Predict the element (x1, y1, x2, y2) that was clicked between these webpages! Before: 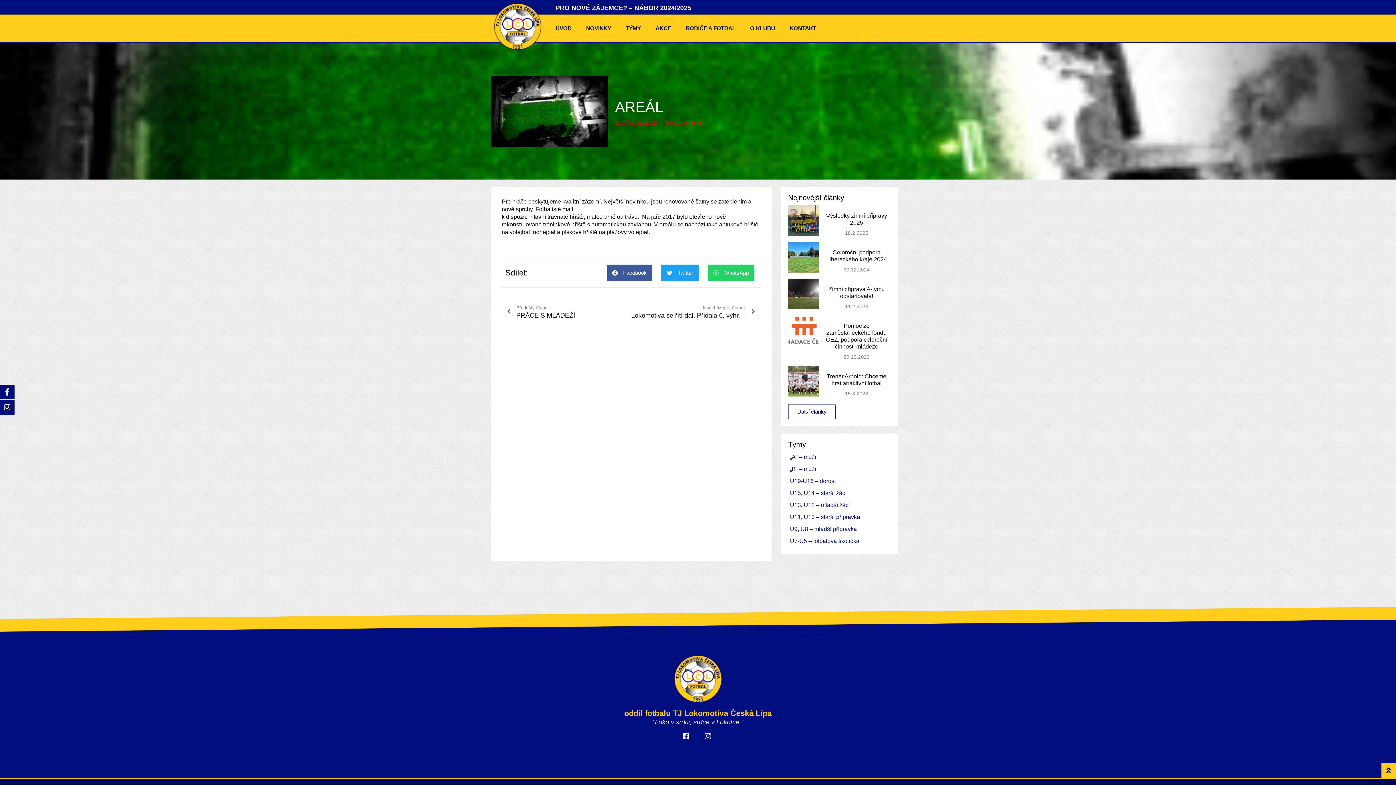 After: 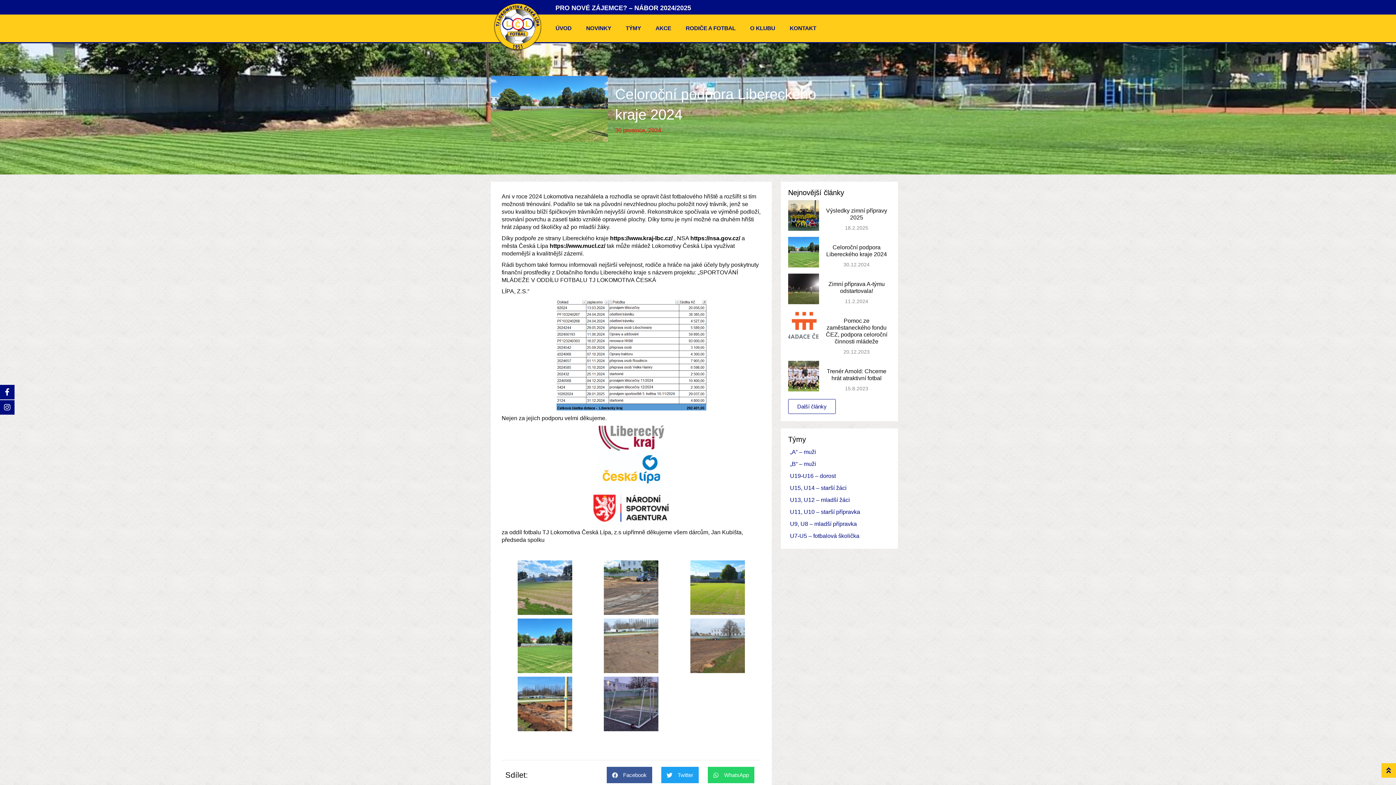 Action: label: Celoroční podpora Libereckého kraje 2024 bbox: (826, 249, 887, 262)